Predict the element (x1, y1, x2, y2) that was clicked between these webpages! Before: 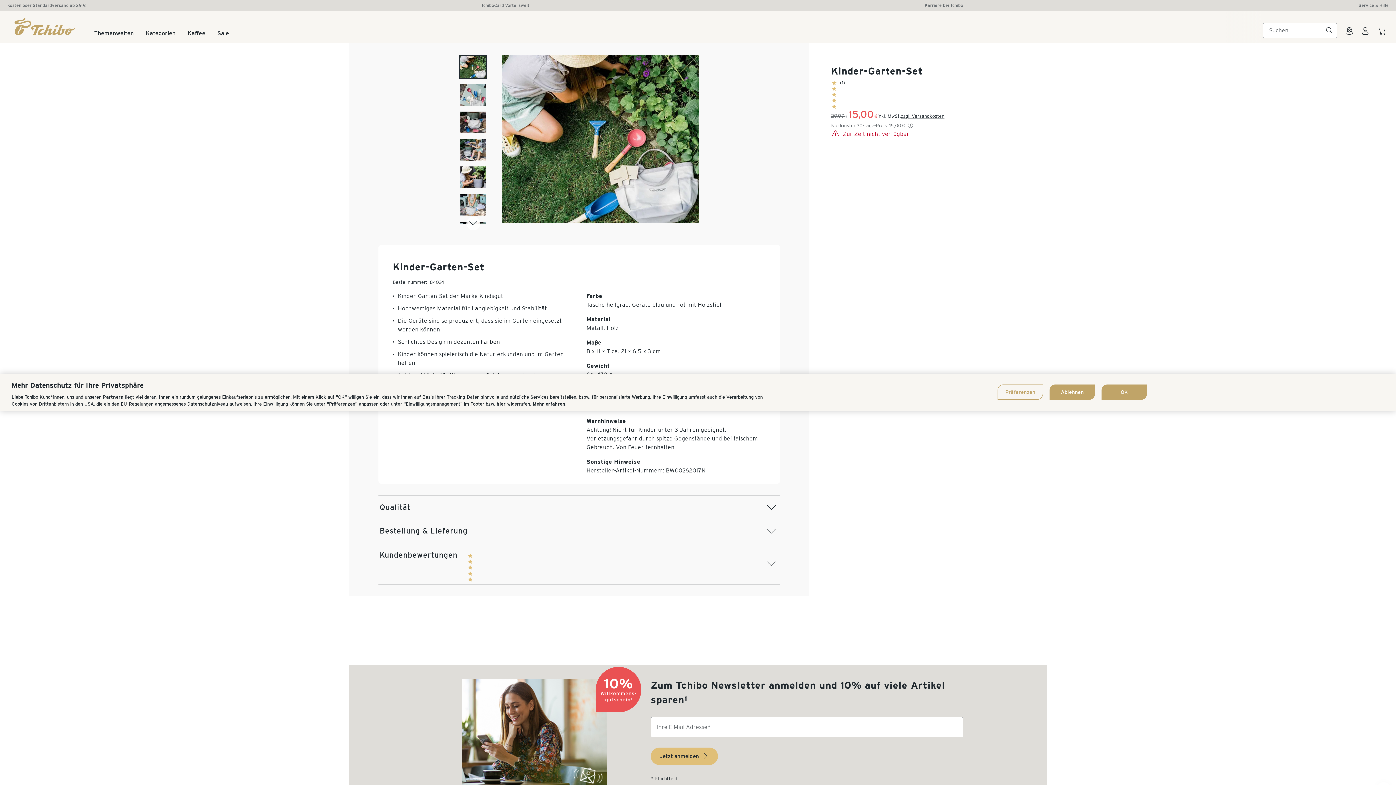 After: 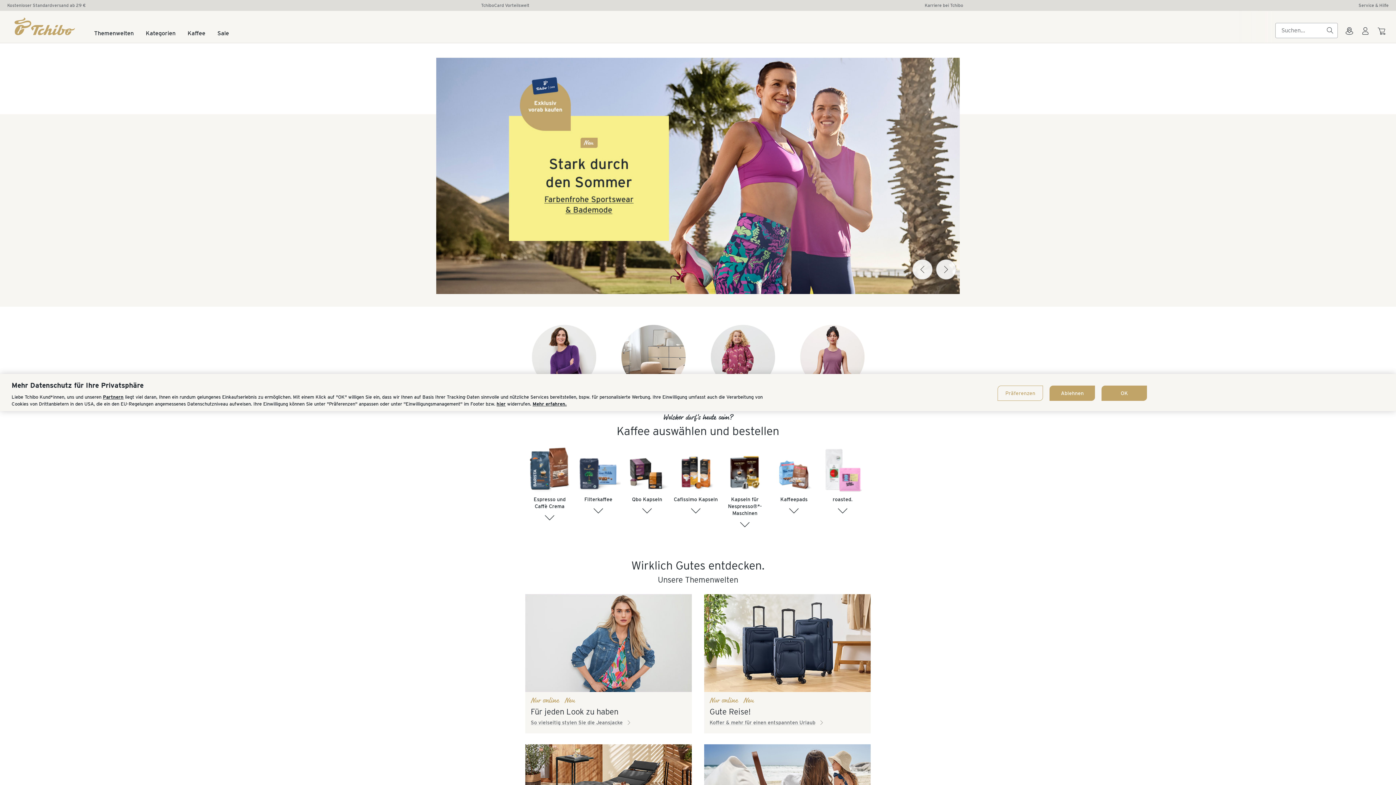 Action: bbox: (14, 17, 76, 35)